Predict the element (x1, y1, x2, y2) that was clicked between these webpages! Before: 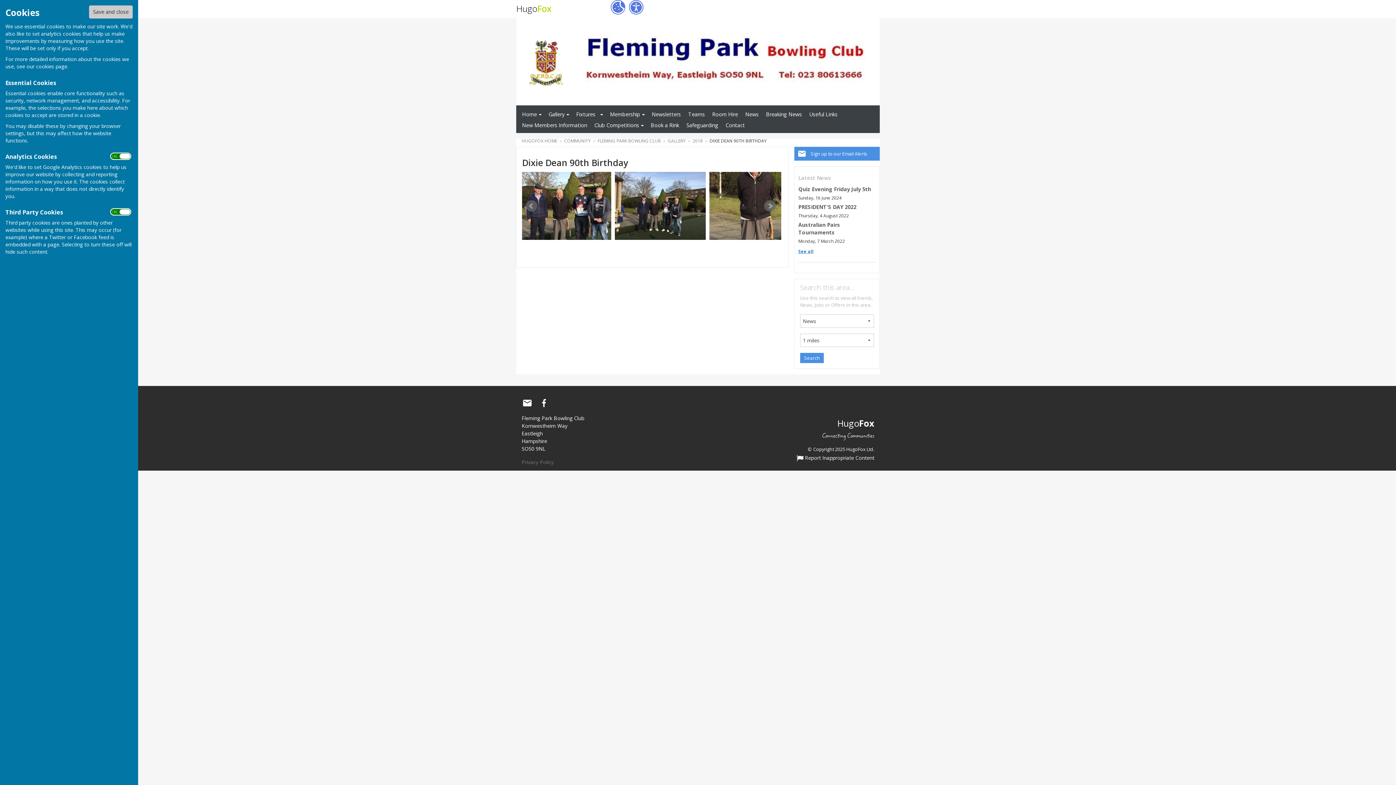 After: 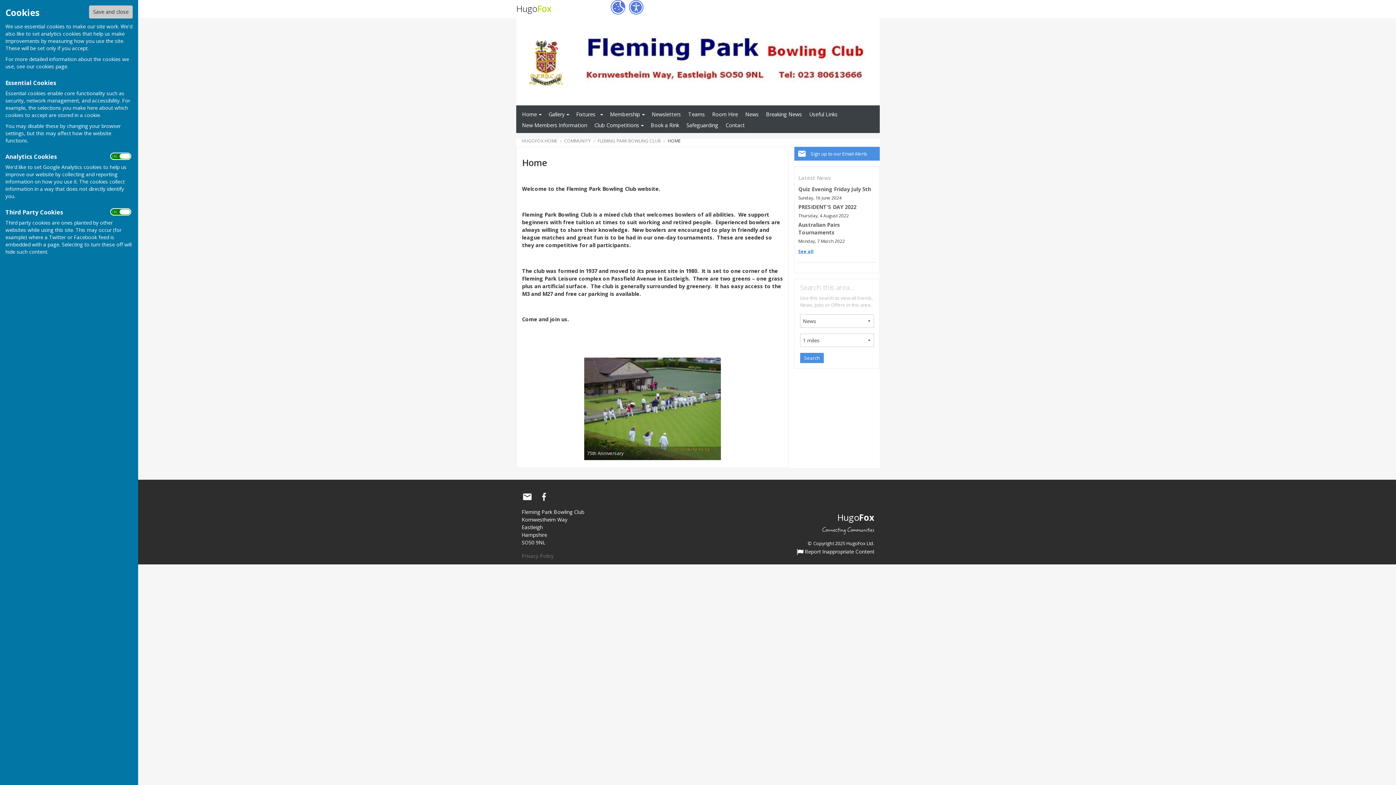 Action: label: FLEMING PARK BOWLING CLUB bbox: (597, 137, 661, 144)